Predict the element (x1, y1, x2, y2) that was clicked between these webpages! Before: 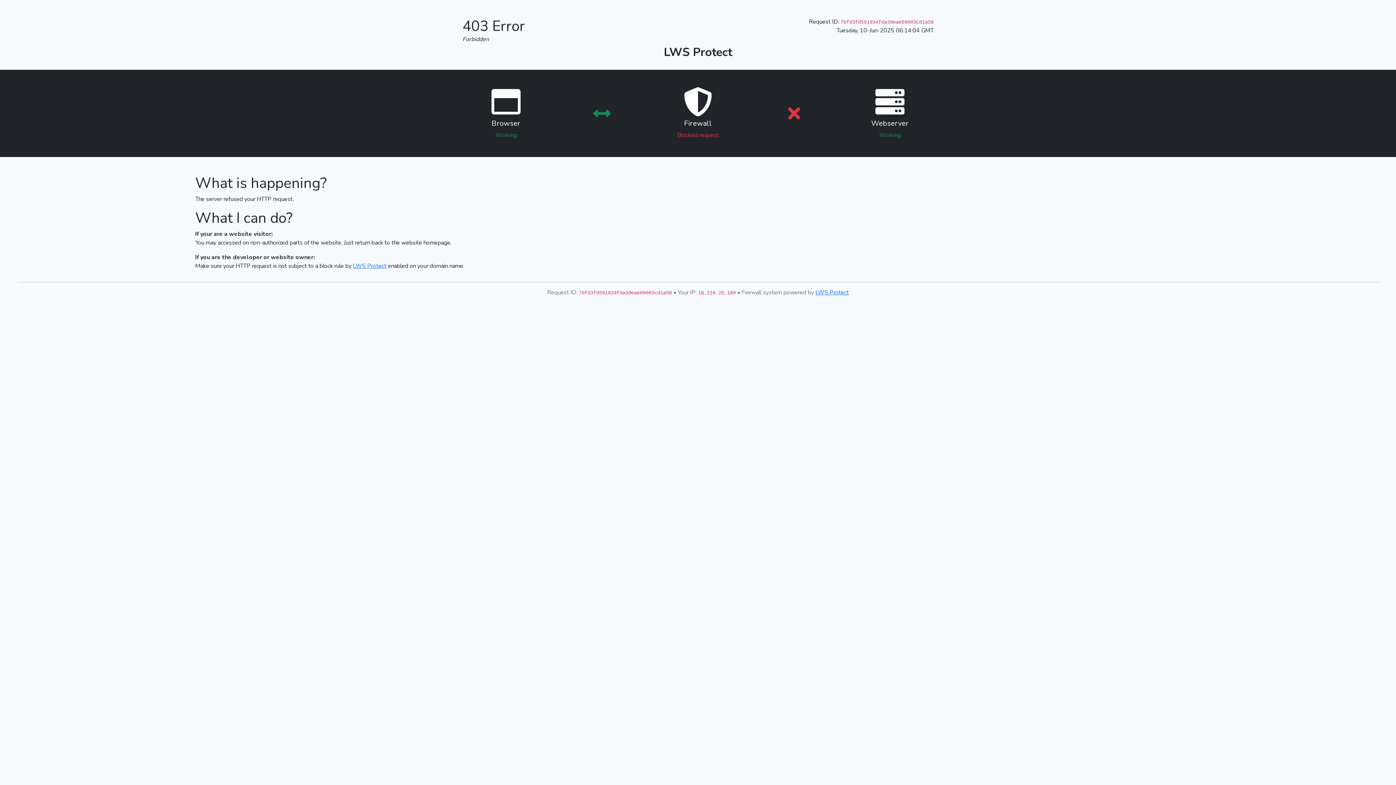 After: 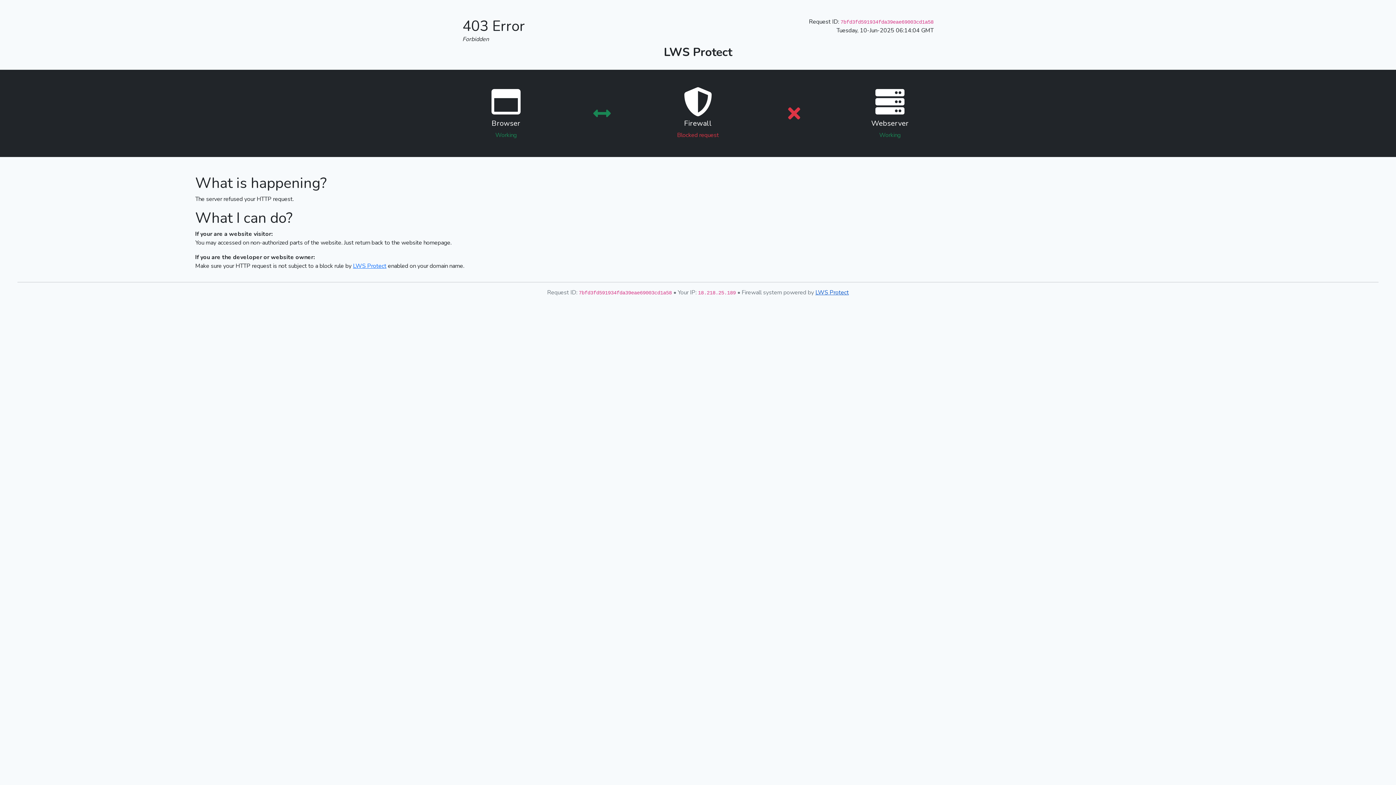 Action: label: LWS Protect bbox: (815, 288, 849, 296)